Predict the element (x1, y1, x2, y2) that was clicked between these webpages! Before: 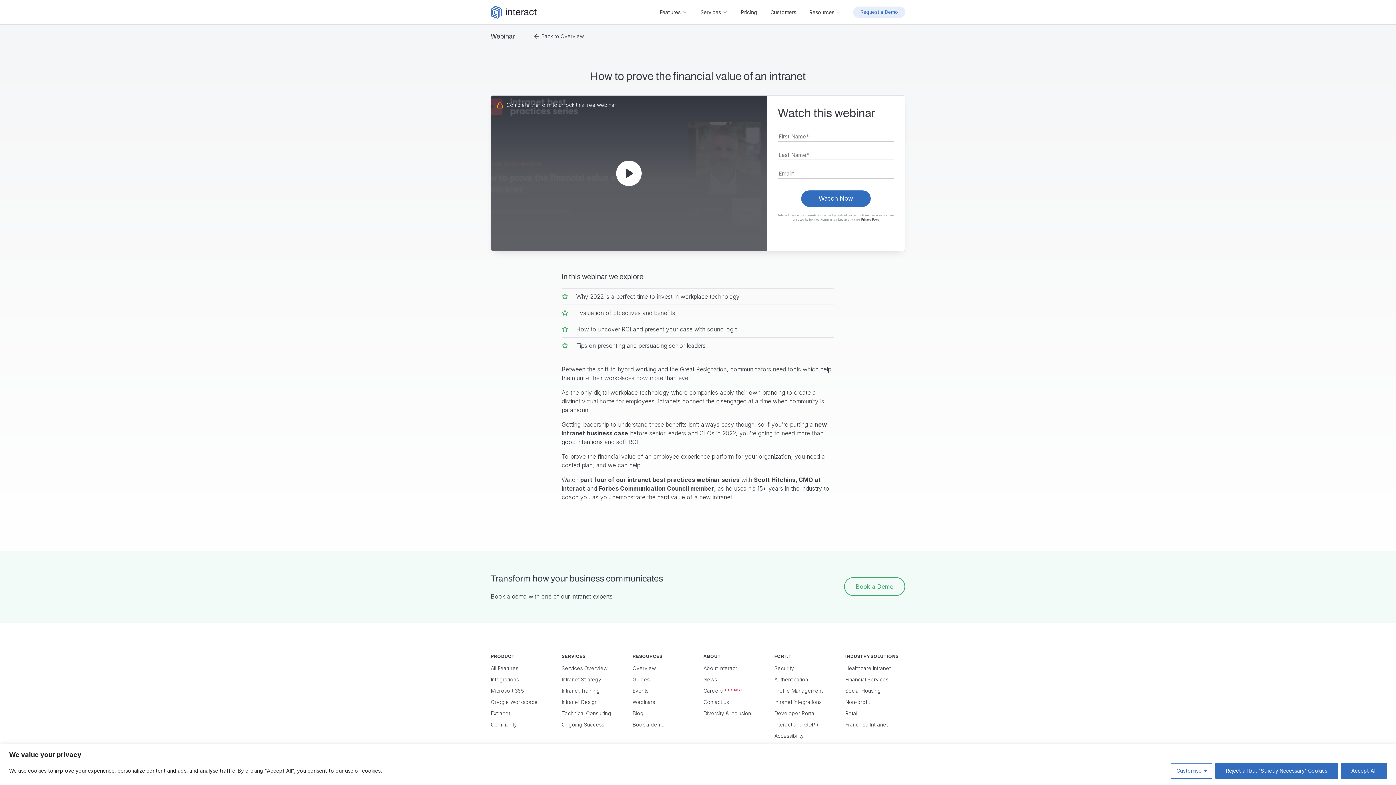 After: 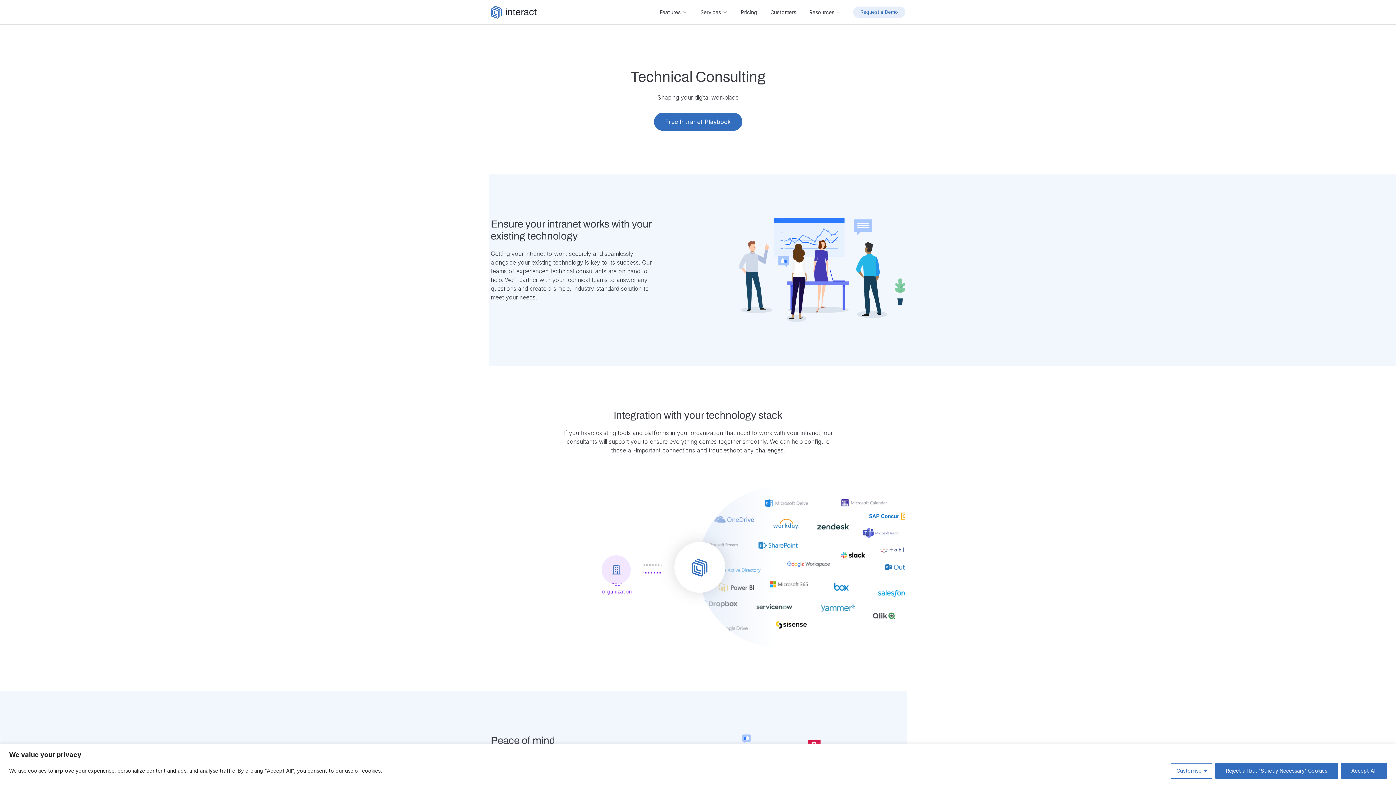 Action: label: Technical Consulting bbox: (561, 707, 621, 719)